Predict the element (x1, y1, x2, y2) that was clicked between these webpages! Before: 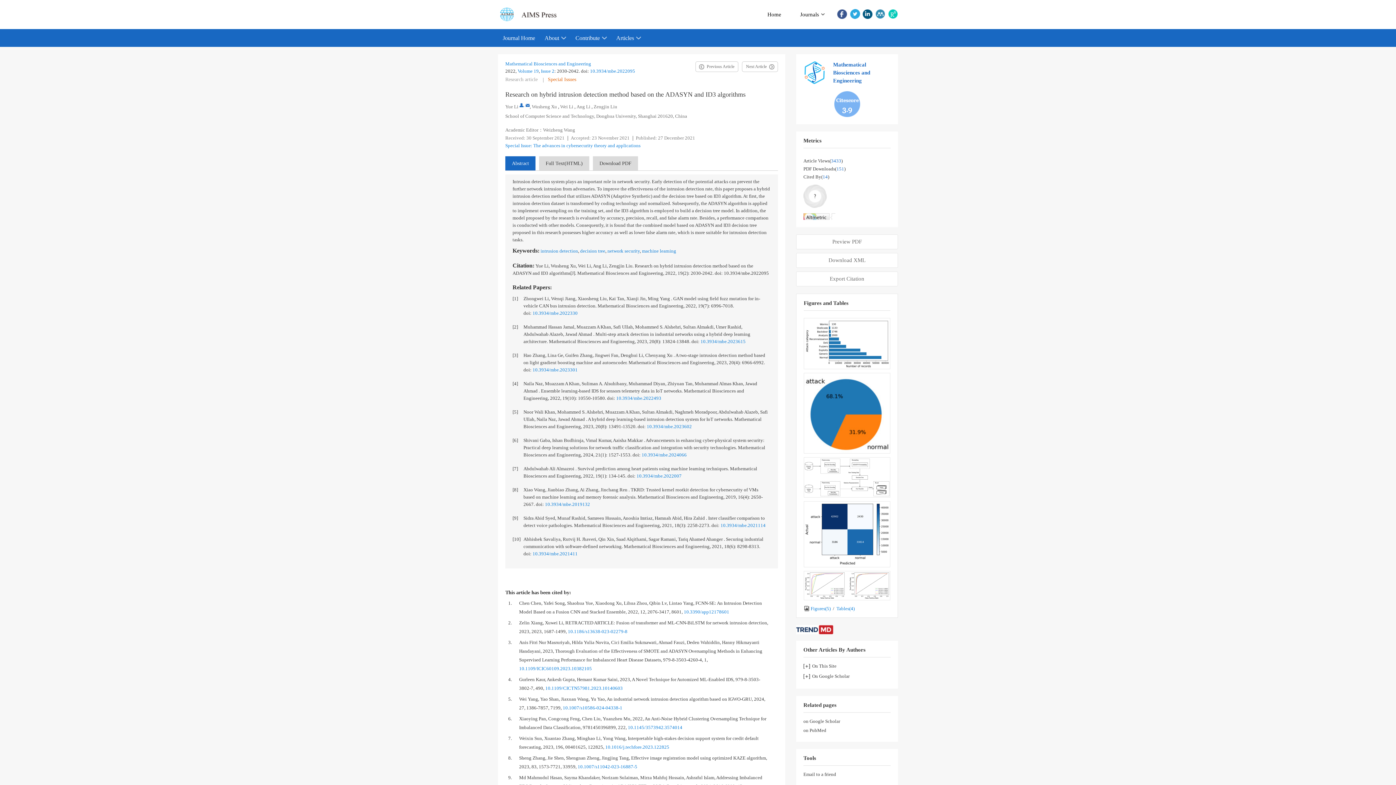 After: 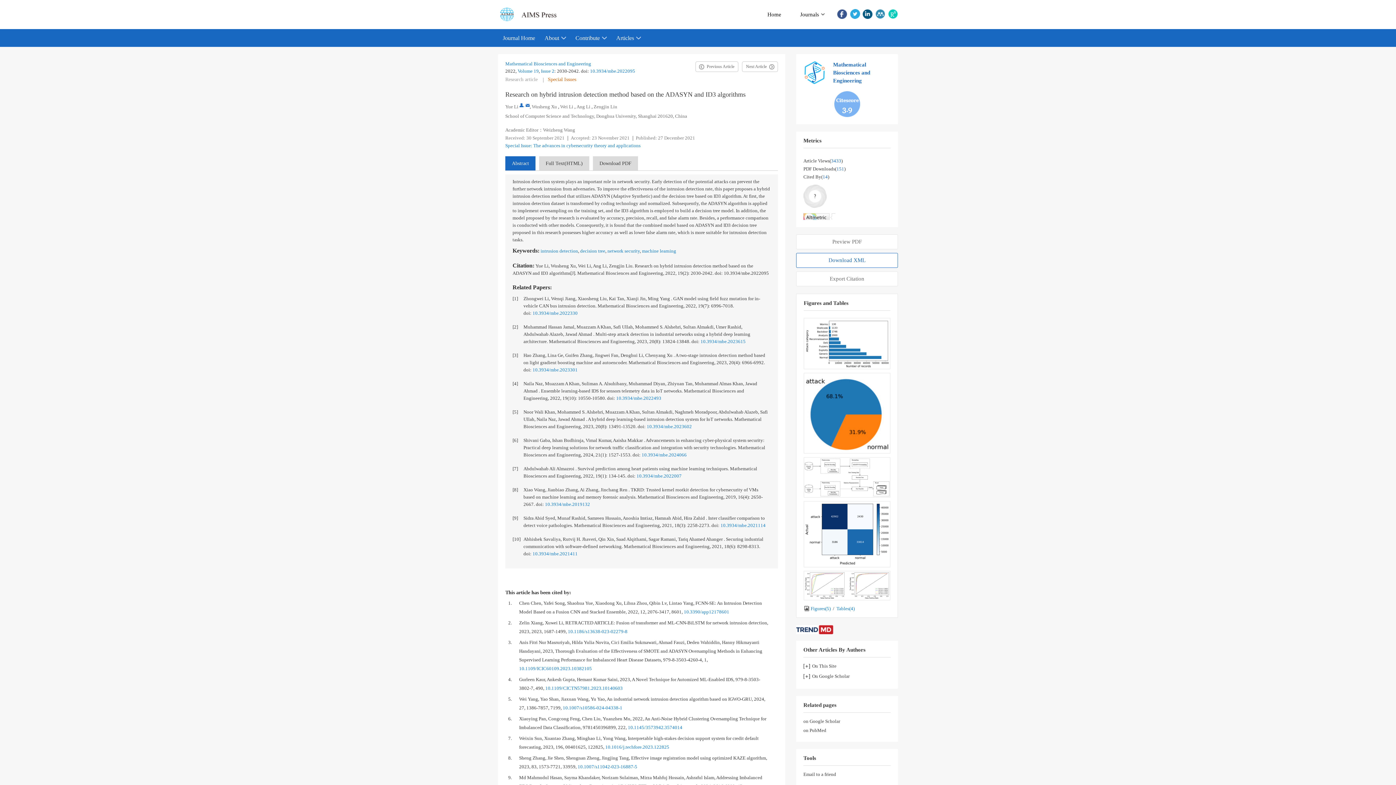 Action: label: Download XML bbox: (796, 253, 897, 266)